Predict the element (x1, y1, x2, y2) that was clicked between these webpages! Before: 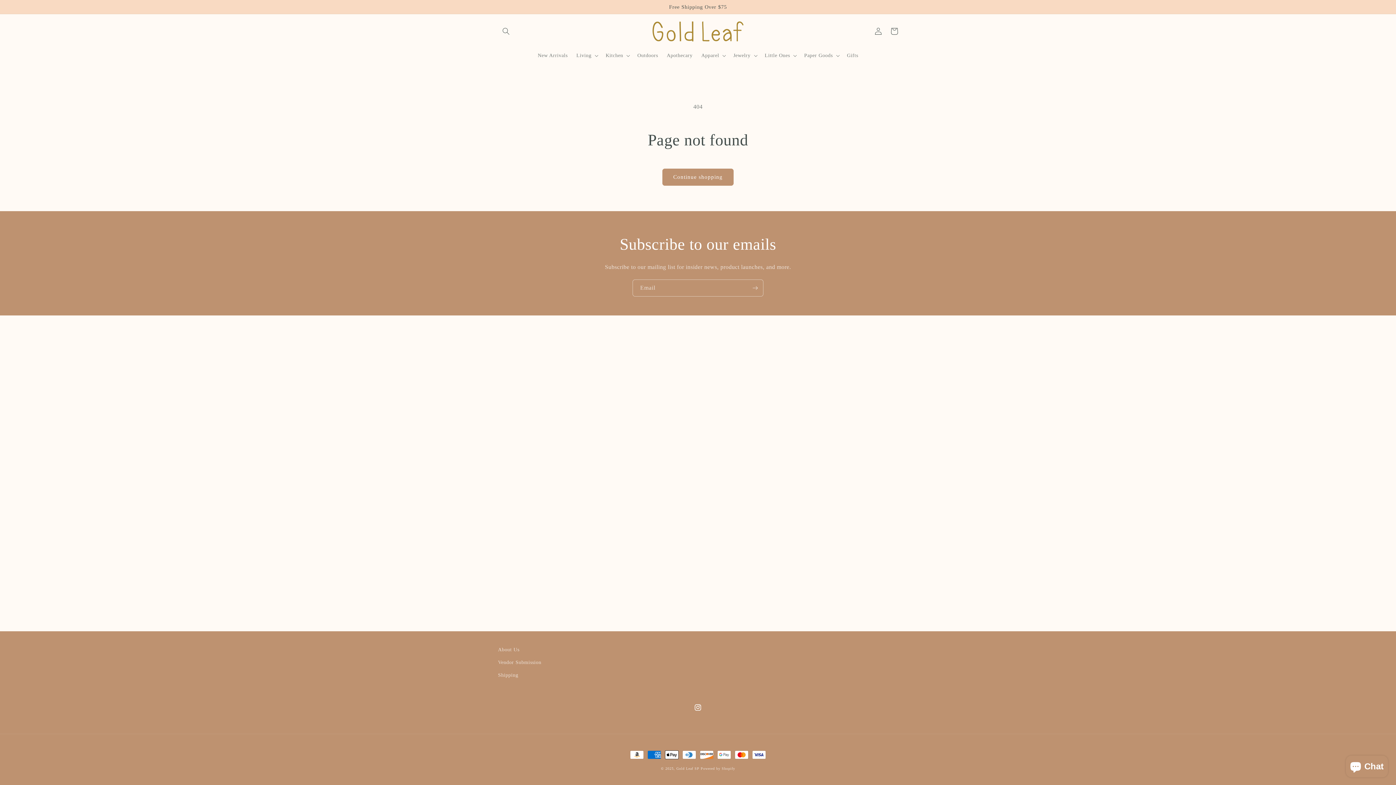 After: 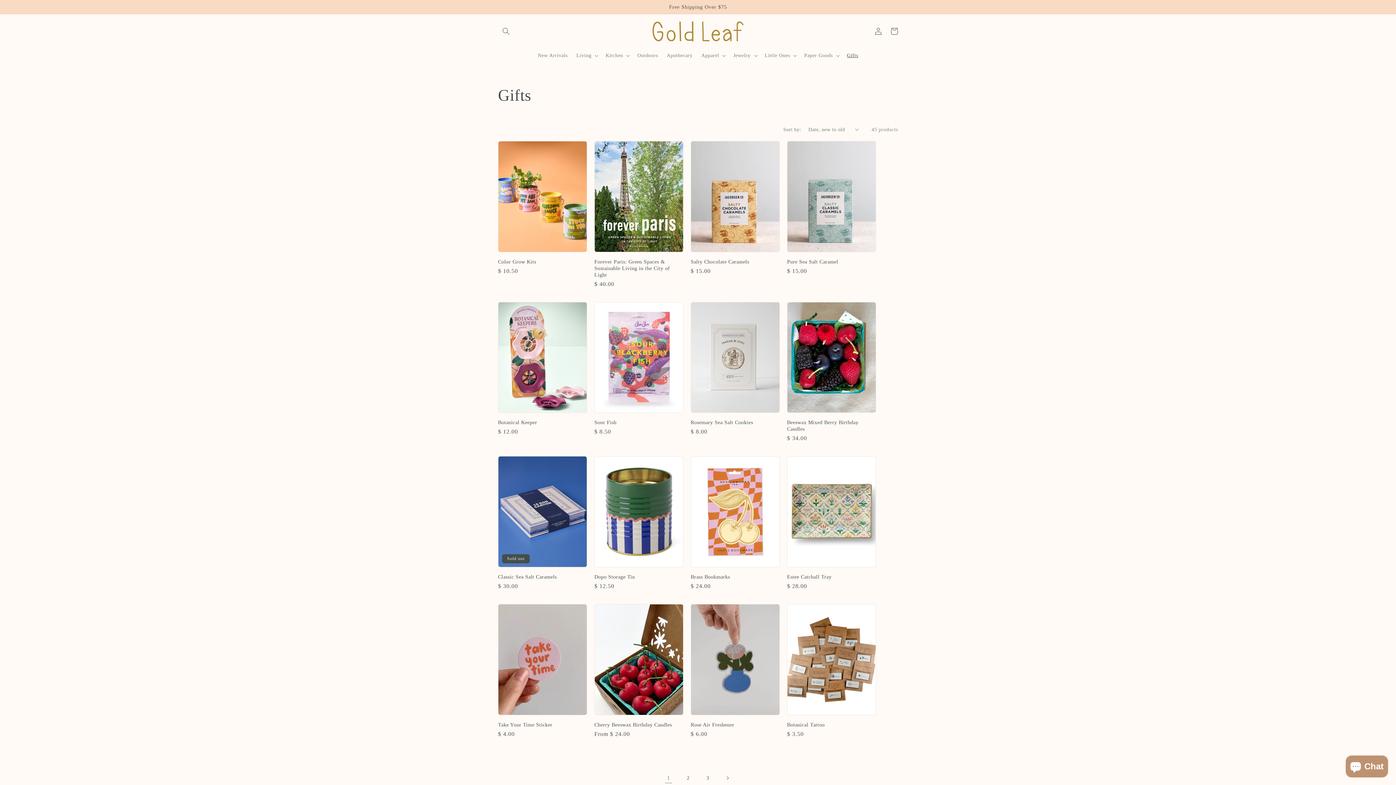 Action: bbox: (842, 47, 862, 63) label: Gifts